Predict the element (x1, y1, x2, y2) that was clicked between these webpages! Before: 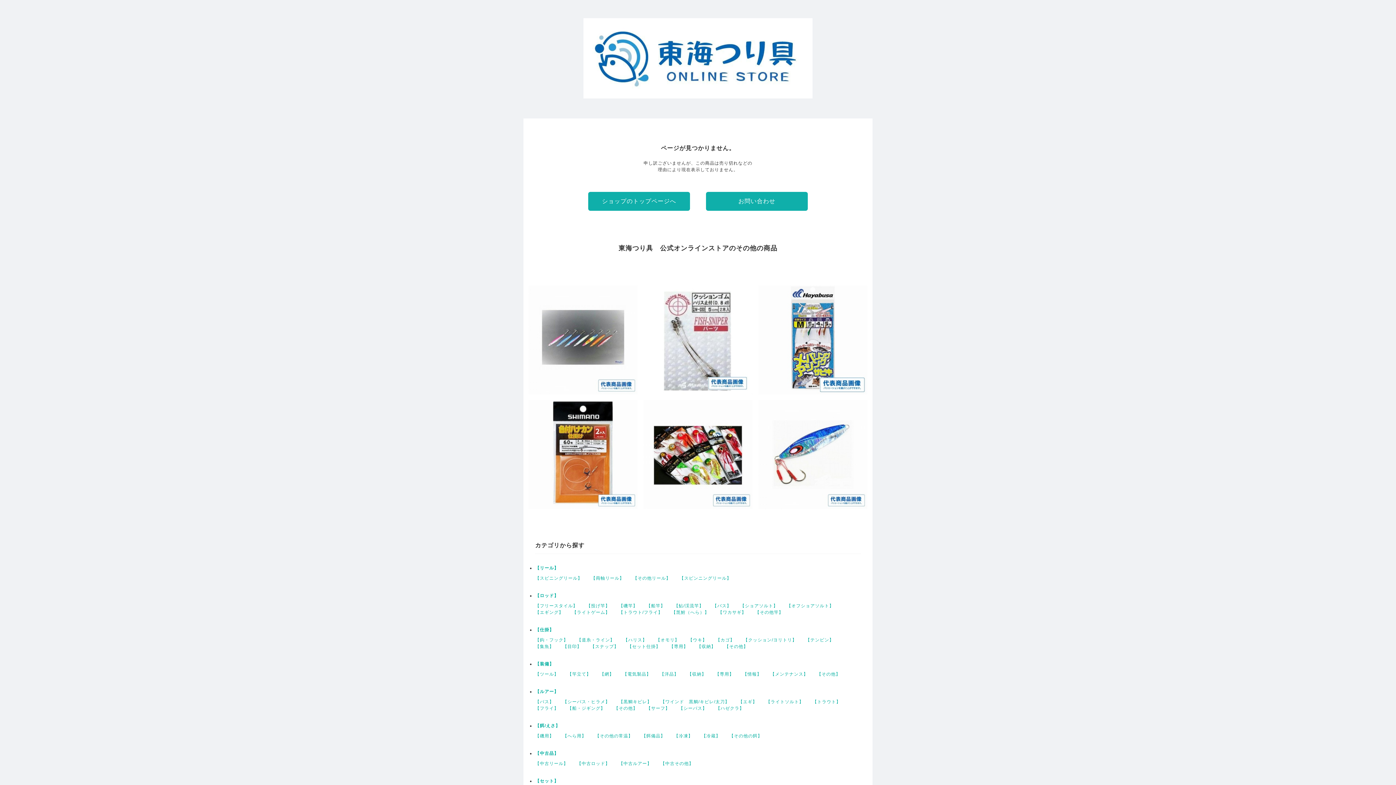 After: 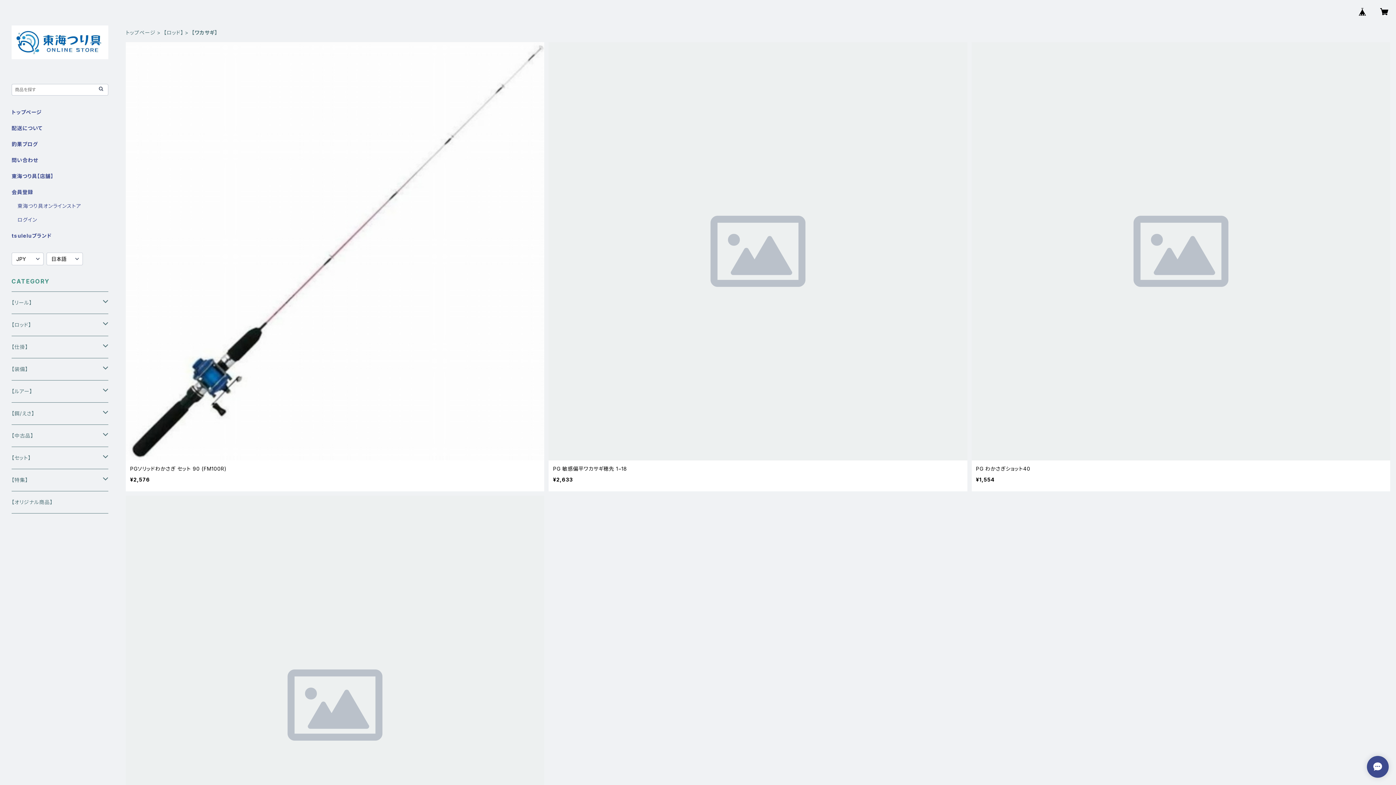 Action: label: 【ワカサギ】 bbox: (718, 610, 746, 615)